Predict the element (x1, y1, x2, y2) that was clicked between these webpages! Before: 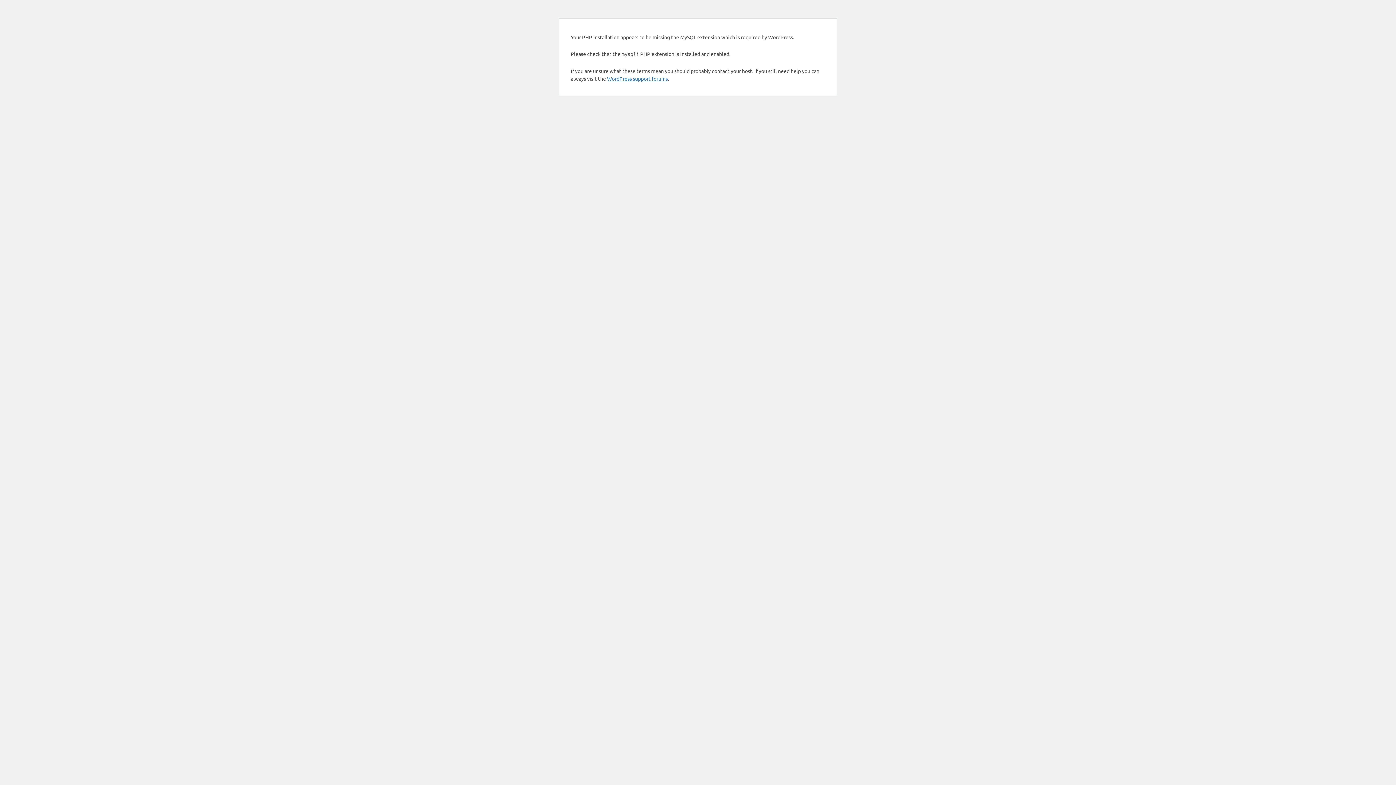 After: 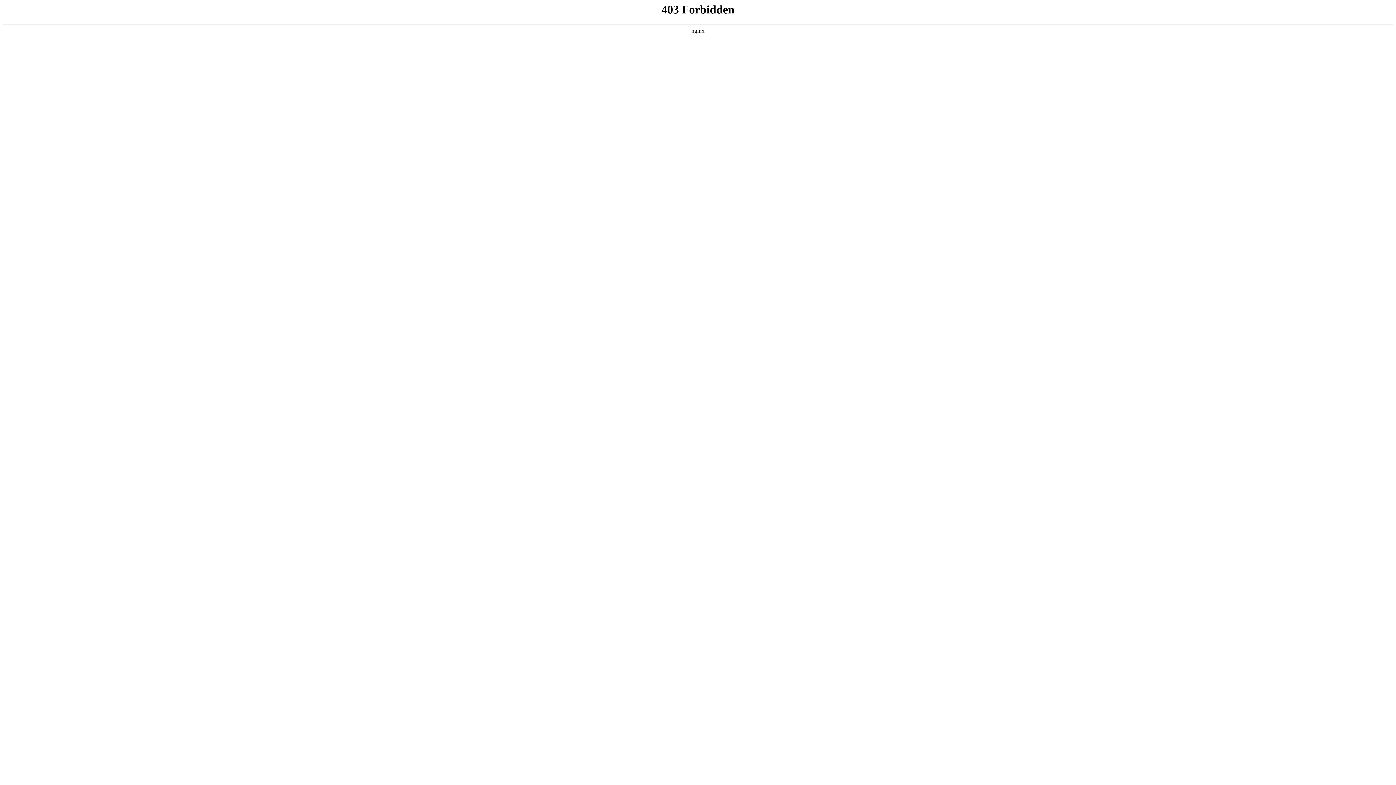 Action: label: WordPress support forums bbox: (607, 75, 668, 81)